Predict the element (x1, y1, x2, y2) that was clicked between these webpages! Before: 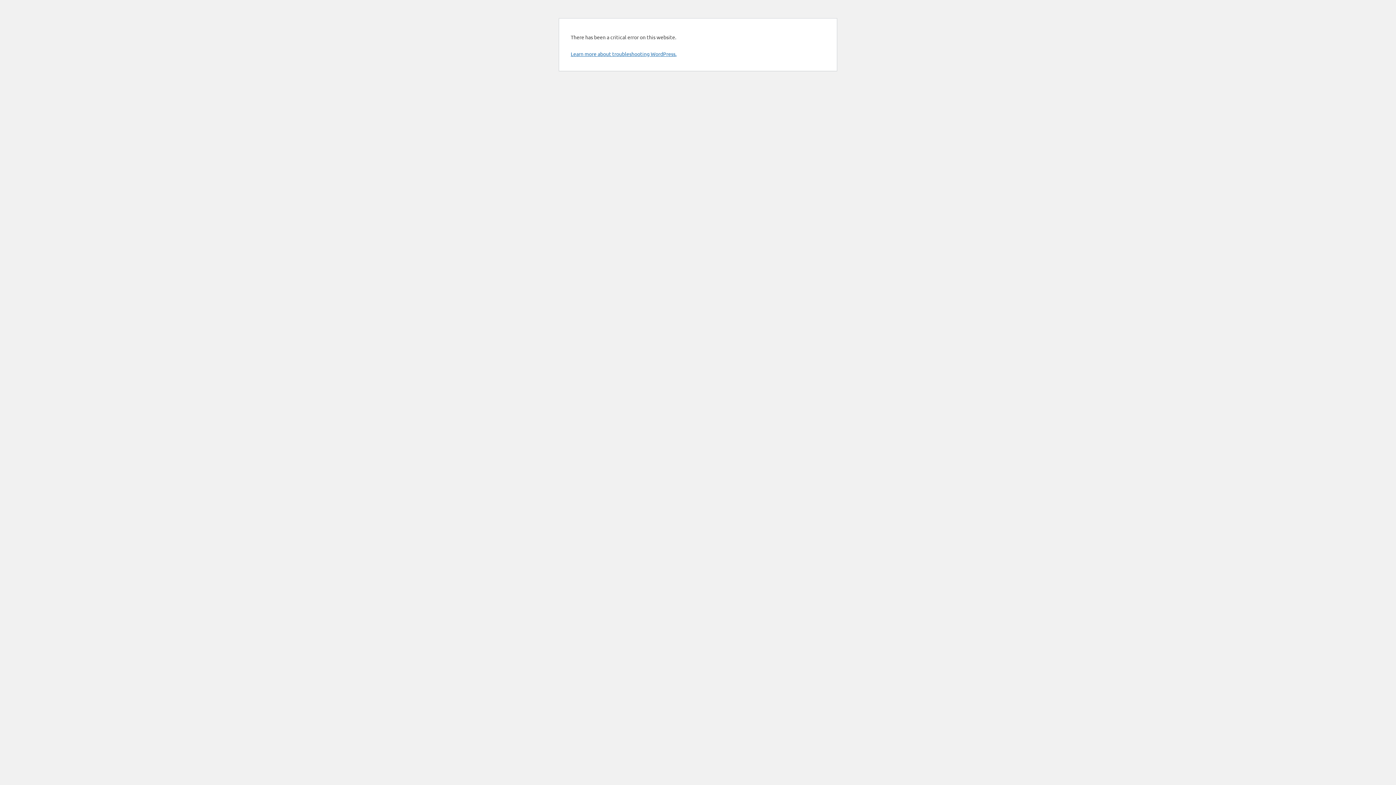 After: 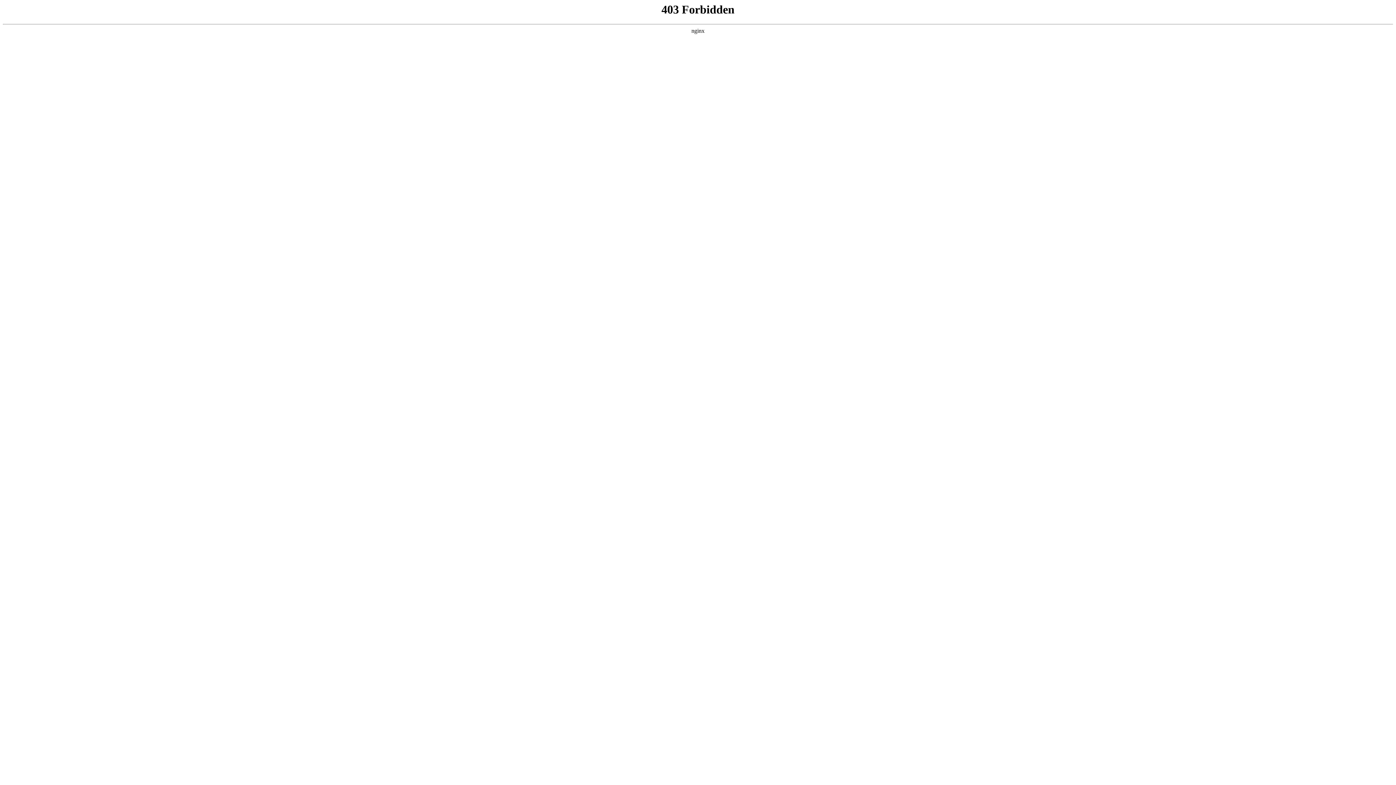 Action: bbox: (570, 50, 676, 57) label: Learn more about troubleshooting WordPress.